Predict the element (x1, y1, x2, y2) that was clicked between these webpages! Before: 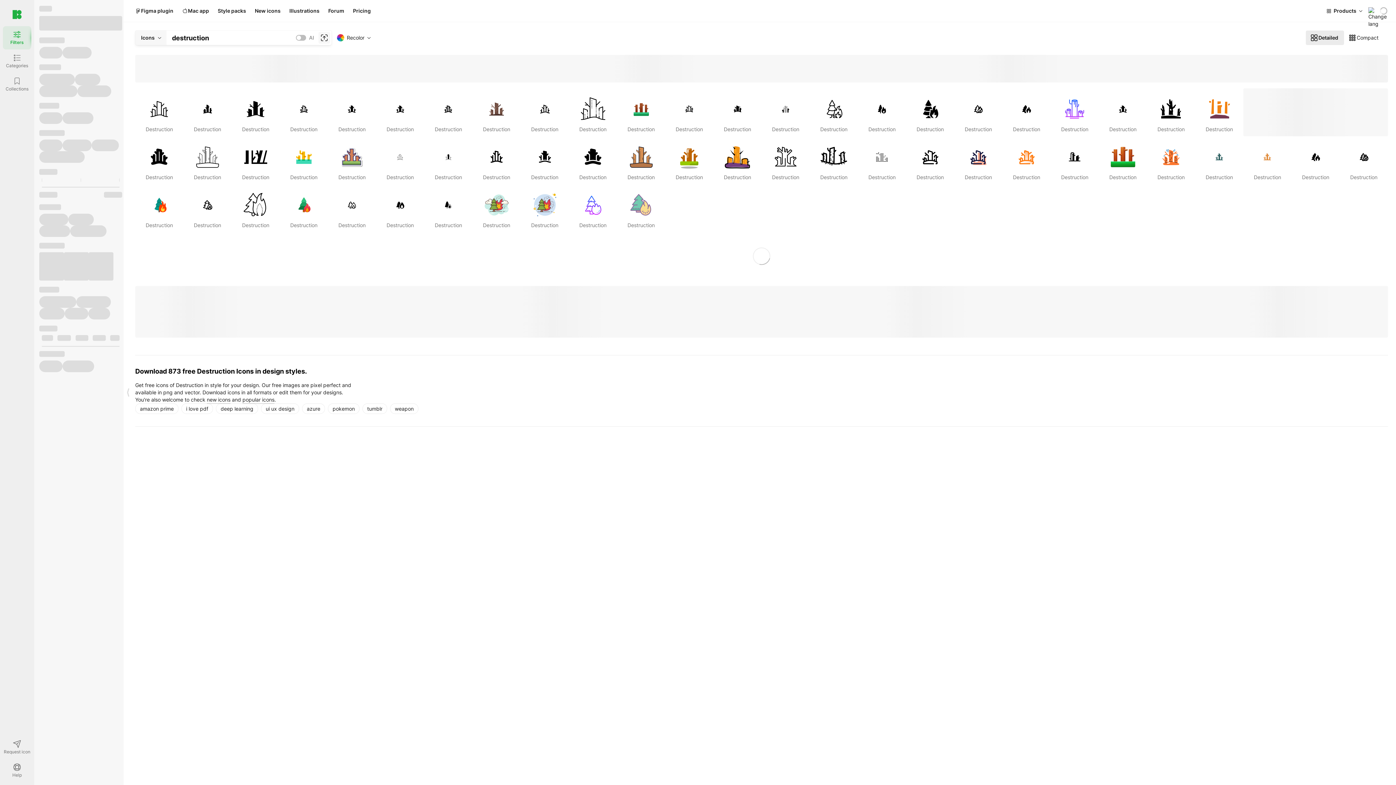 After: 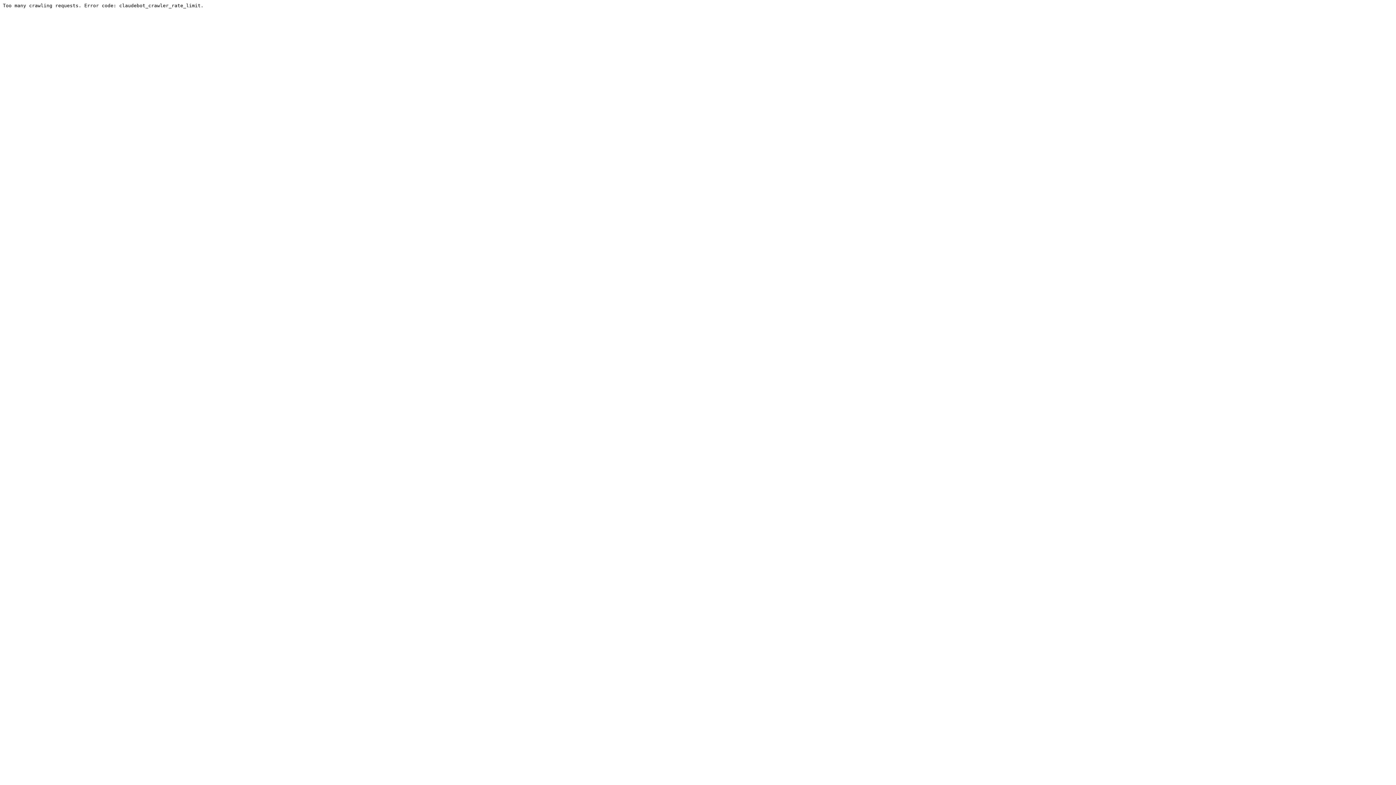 Action: label: Forum bbox: (324, 5, 348, 16)